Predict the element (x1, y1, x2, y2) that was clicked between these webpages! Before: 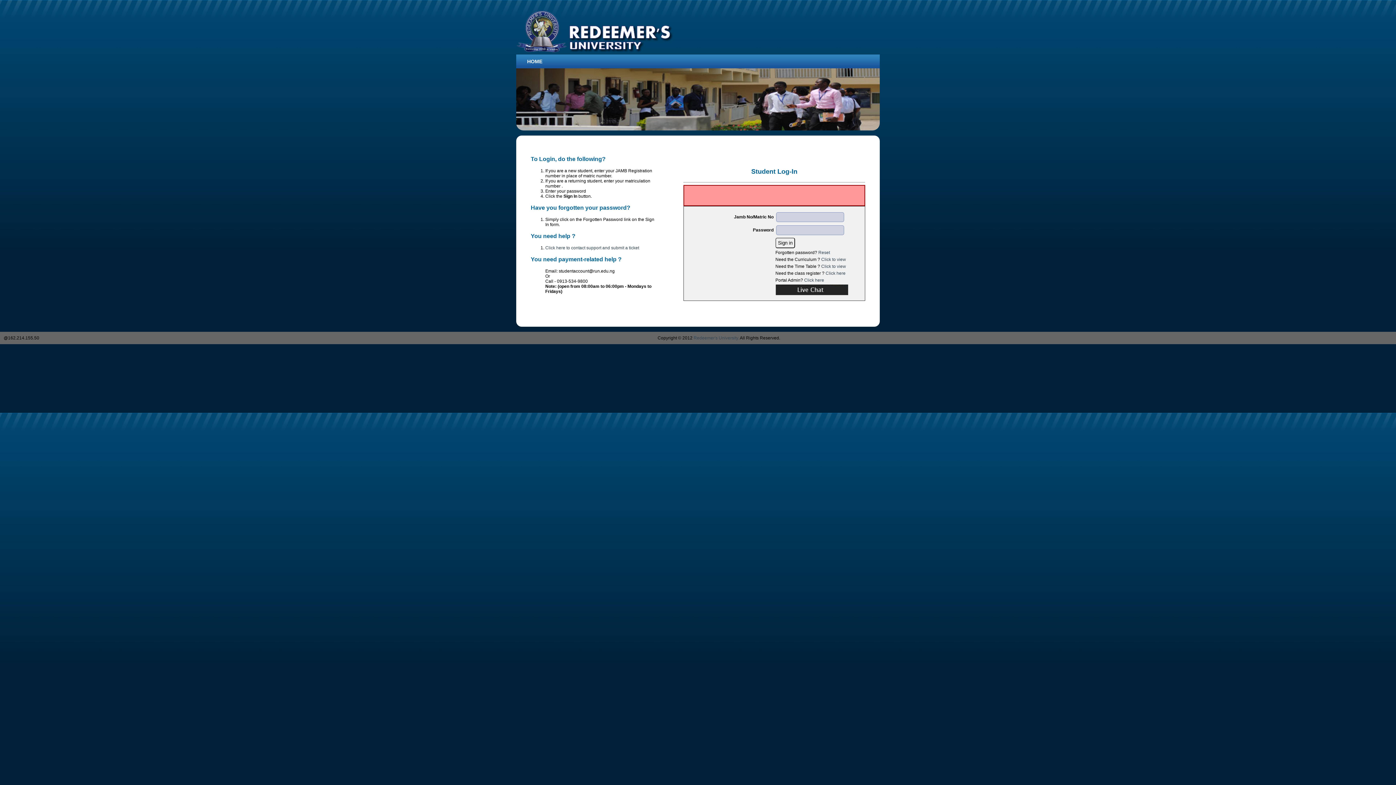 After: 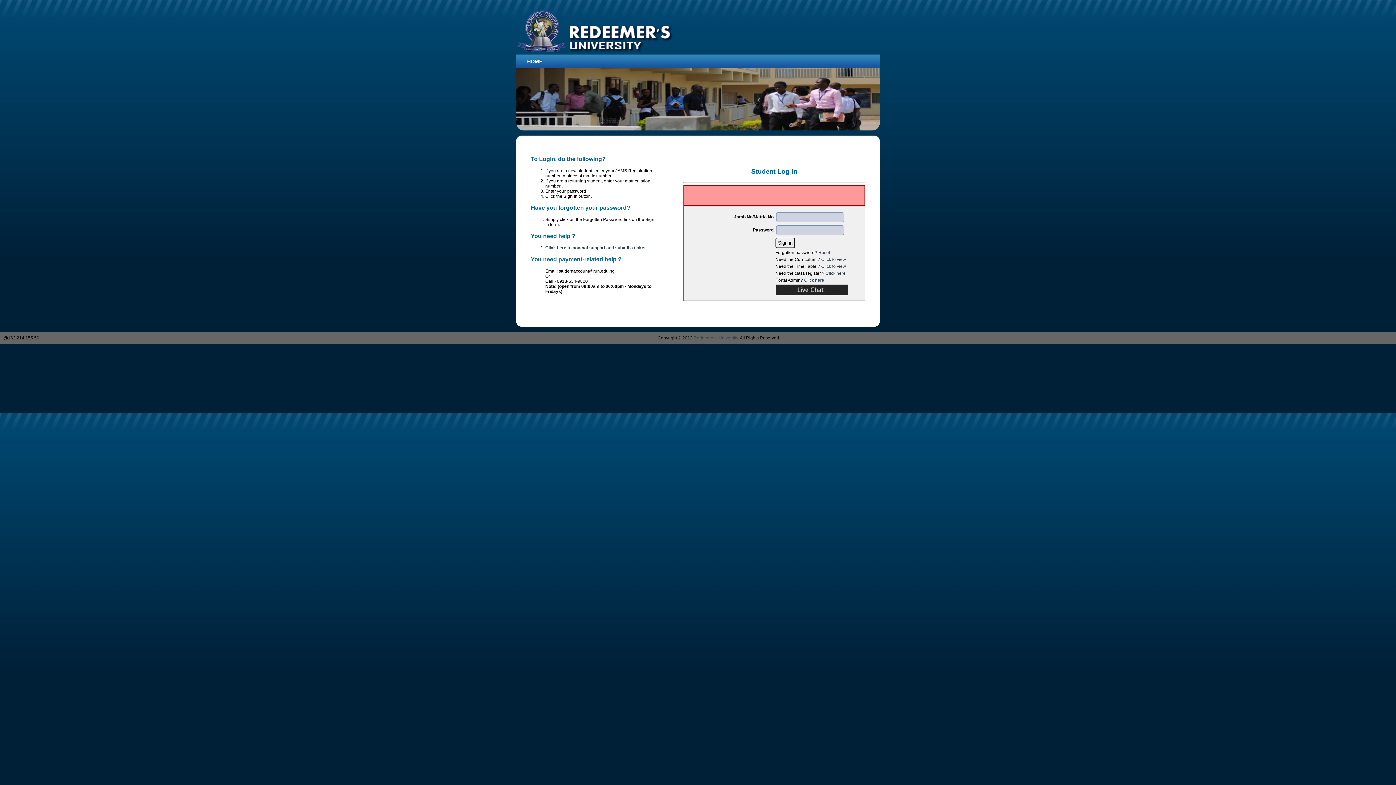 Action: label: Click here to contact support and submit a ticket bbox: (545, 245, 639, 250)